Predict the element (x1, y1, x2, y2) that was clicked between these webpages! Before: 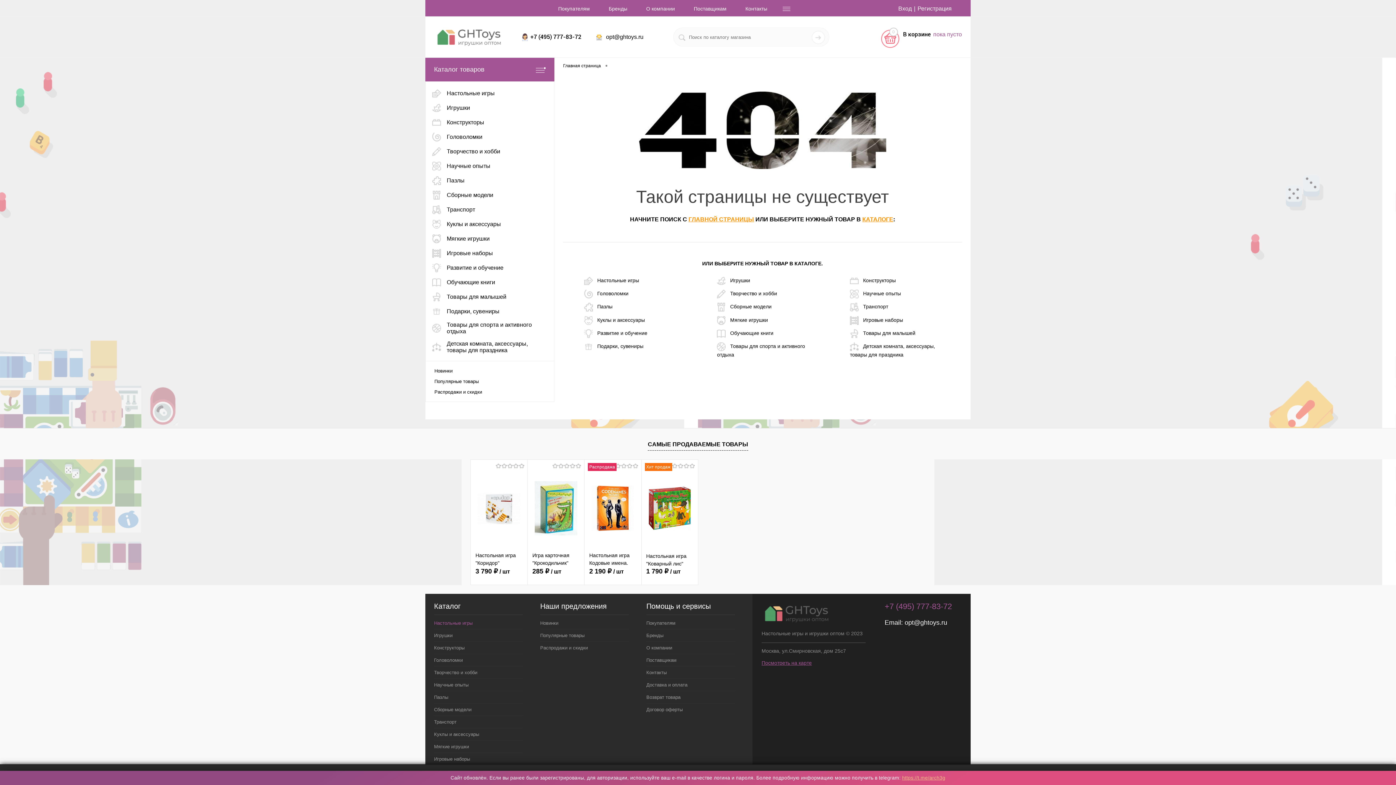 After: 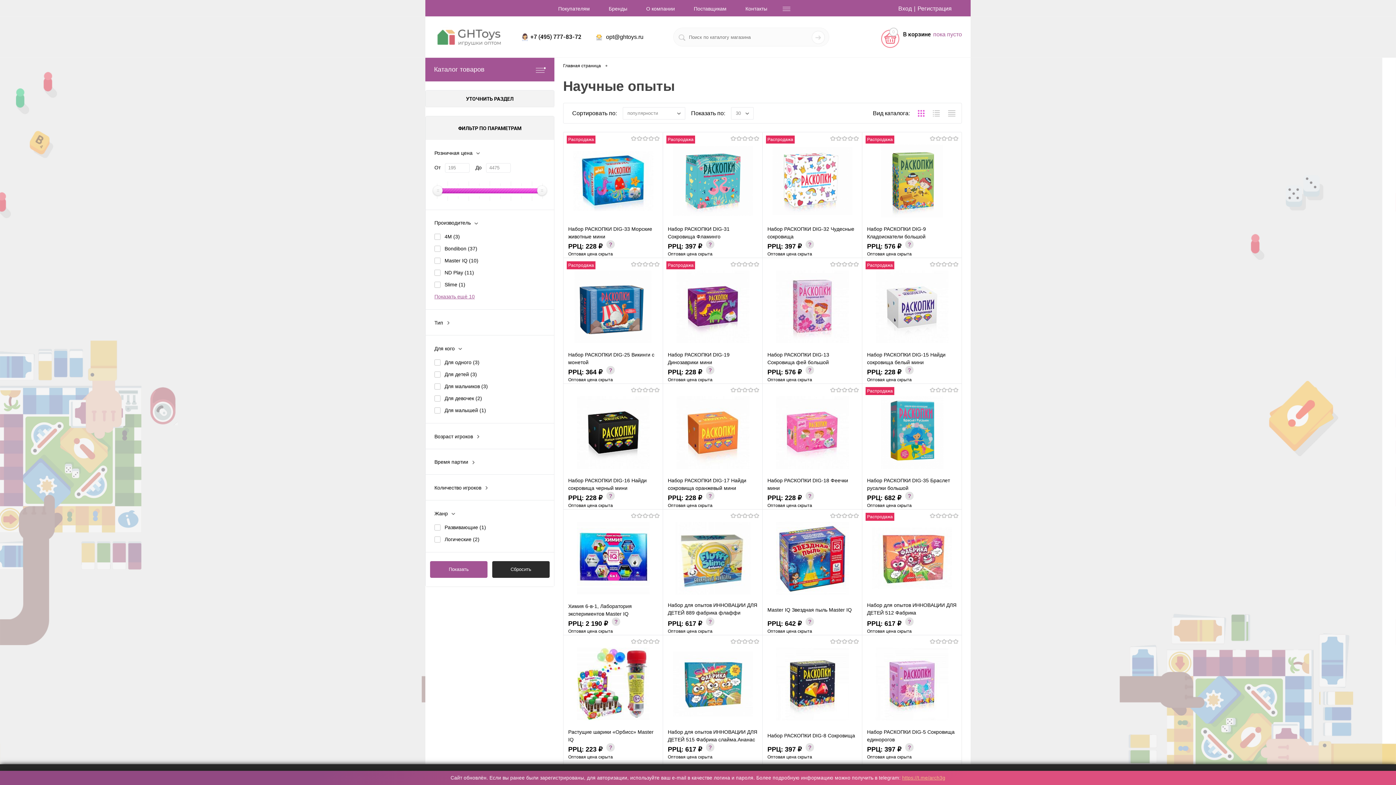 Action: bbox: (434, 679, 522, 691) label: Научные опыты